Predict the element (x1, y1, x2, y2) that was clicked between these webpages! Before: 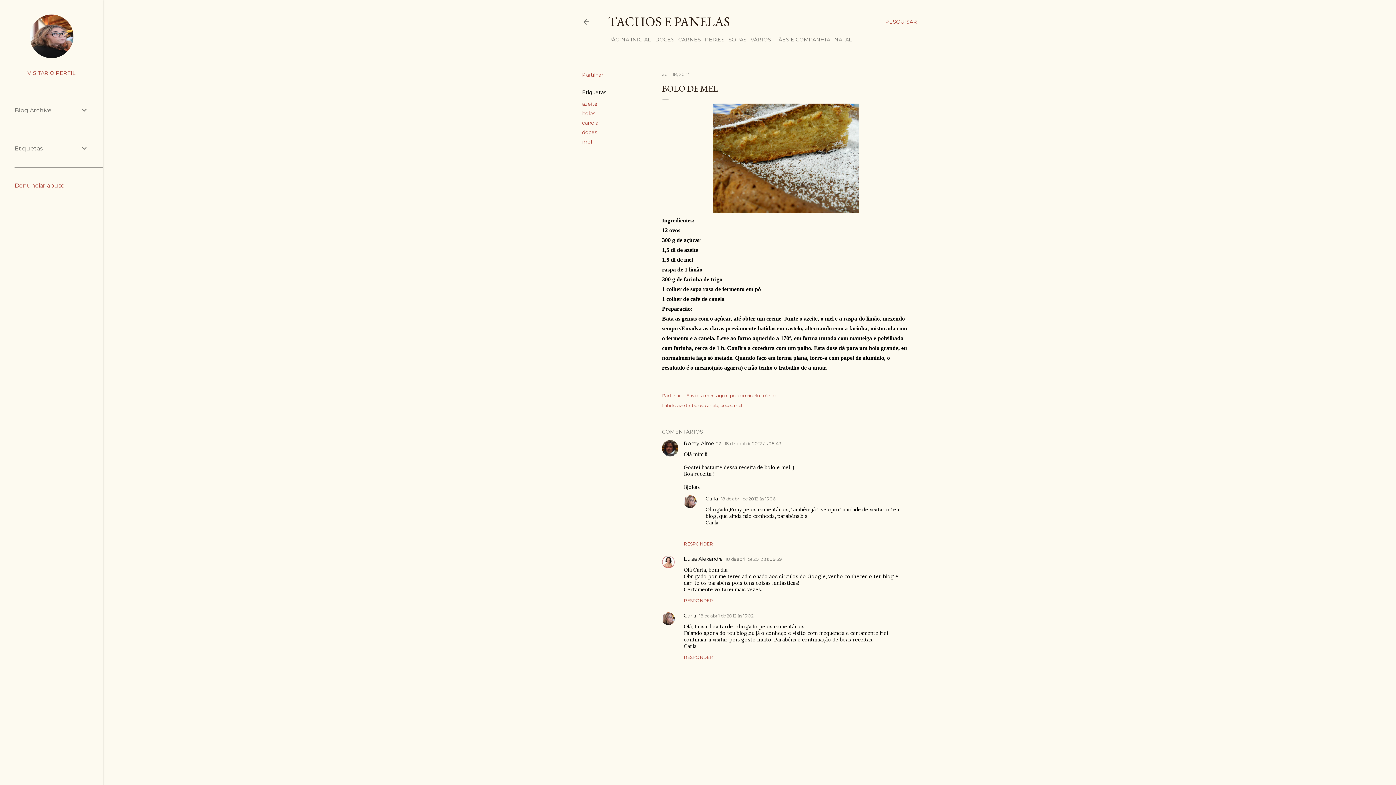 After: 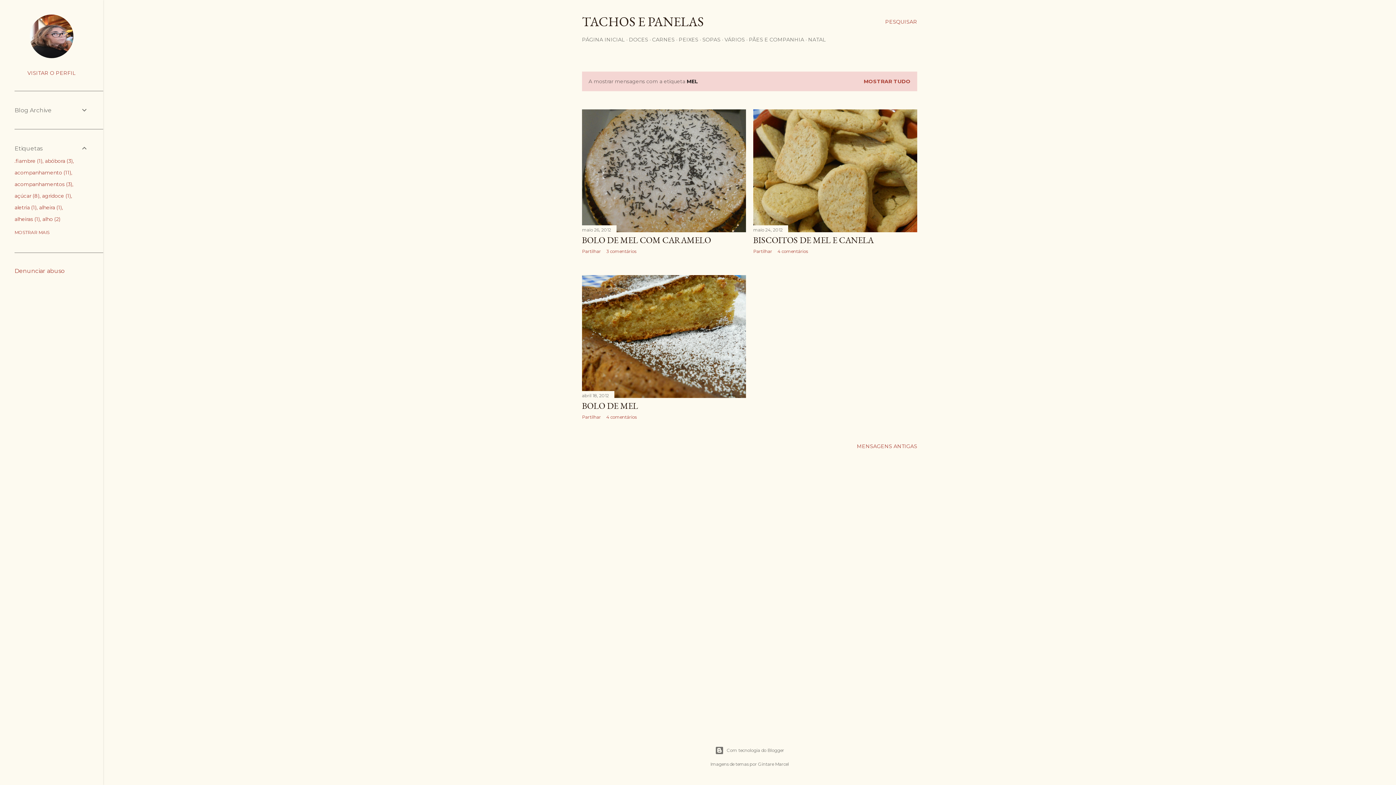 Action: bbox: (734, 402, 742, 408) label: mel